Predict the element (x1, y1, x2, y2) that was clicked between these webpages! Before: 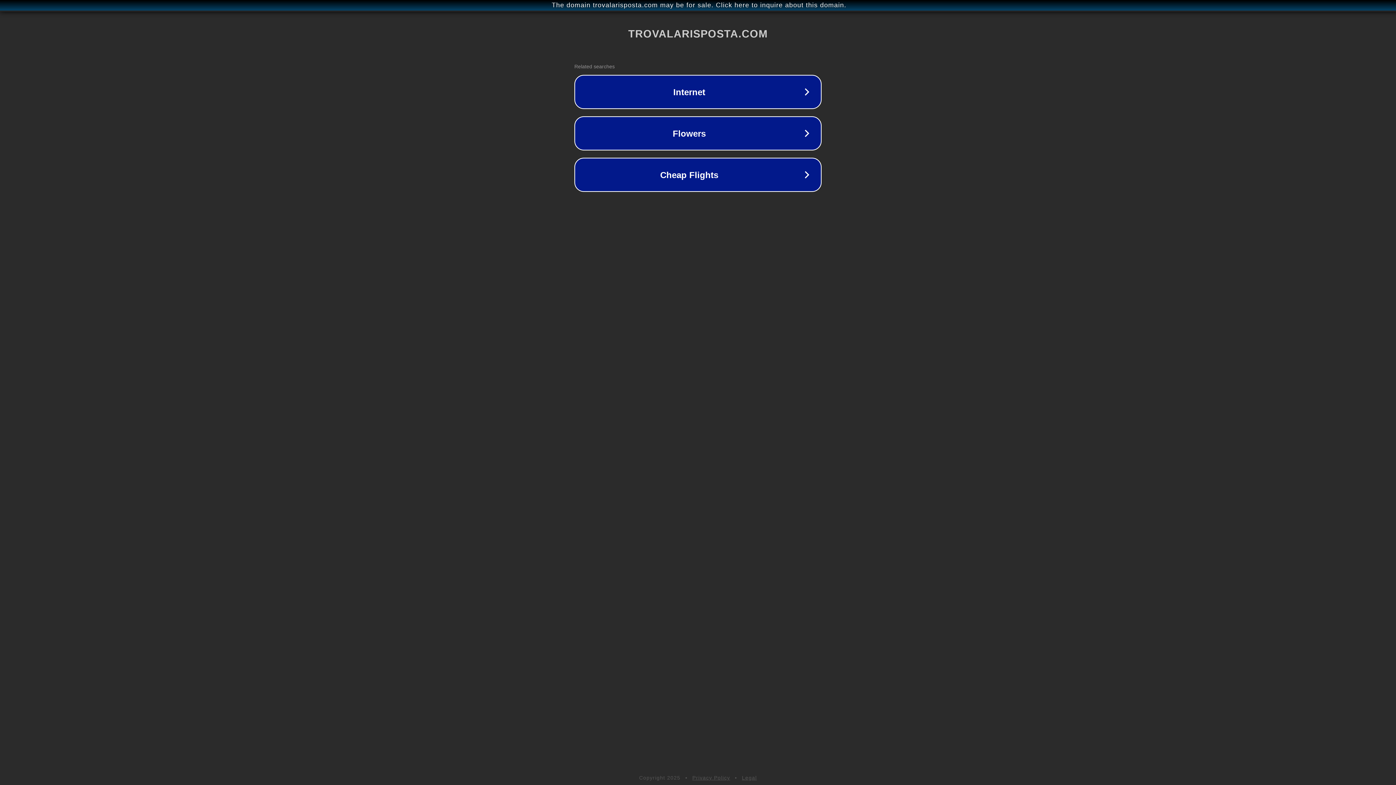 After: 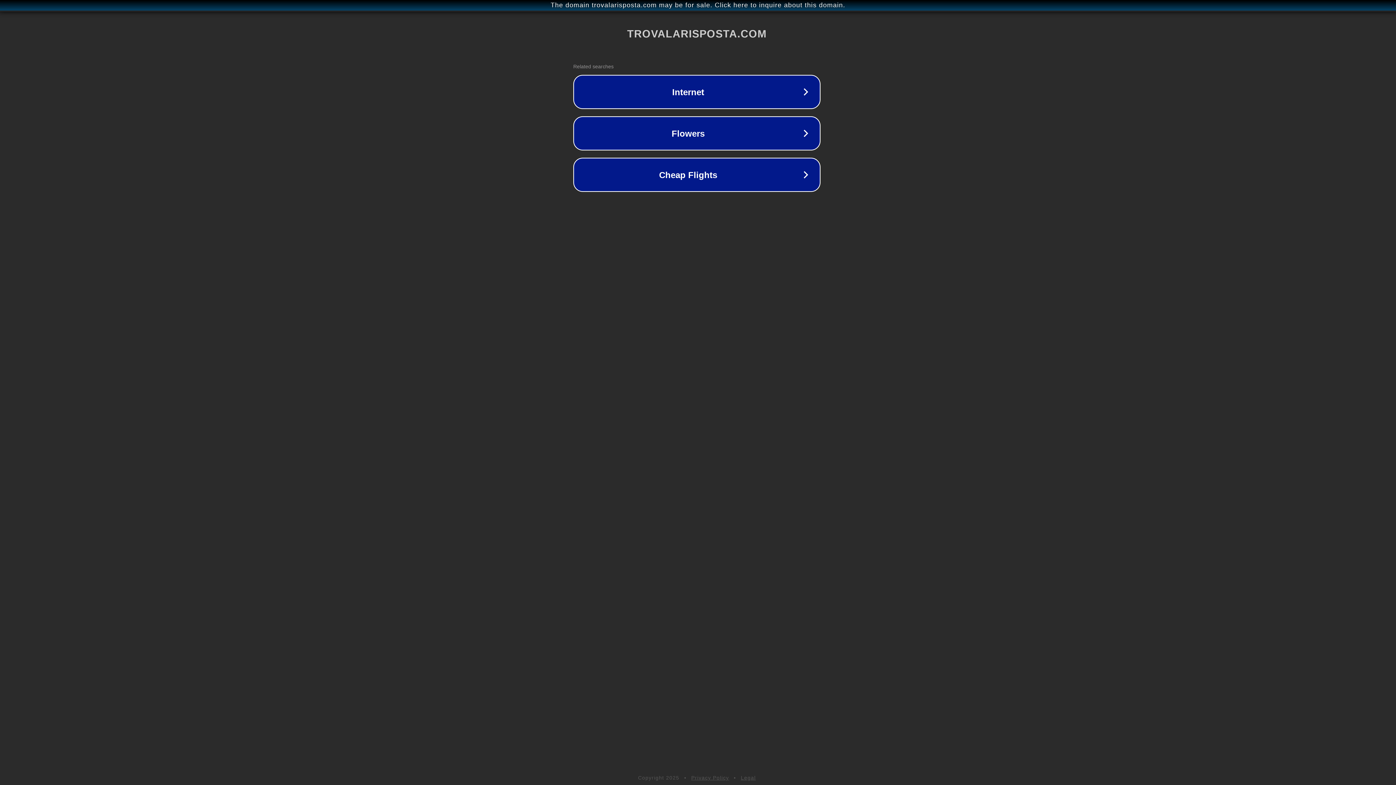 Action: label: The domain trovalarisposta.com may be for sale. Click here to inquire about this domain. bbox: (1, 1, 1397, 9)